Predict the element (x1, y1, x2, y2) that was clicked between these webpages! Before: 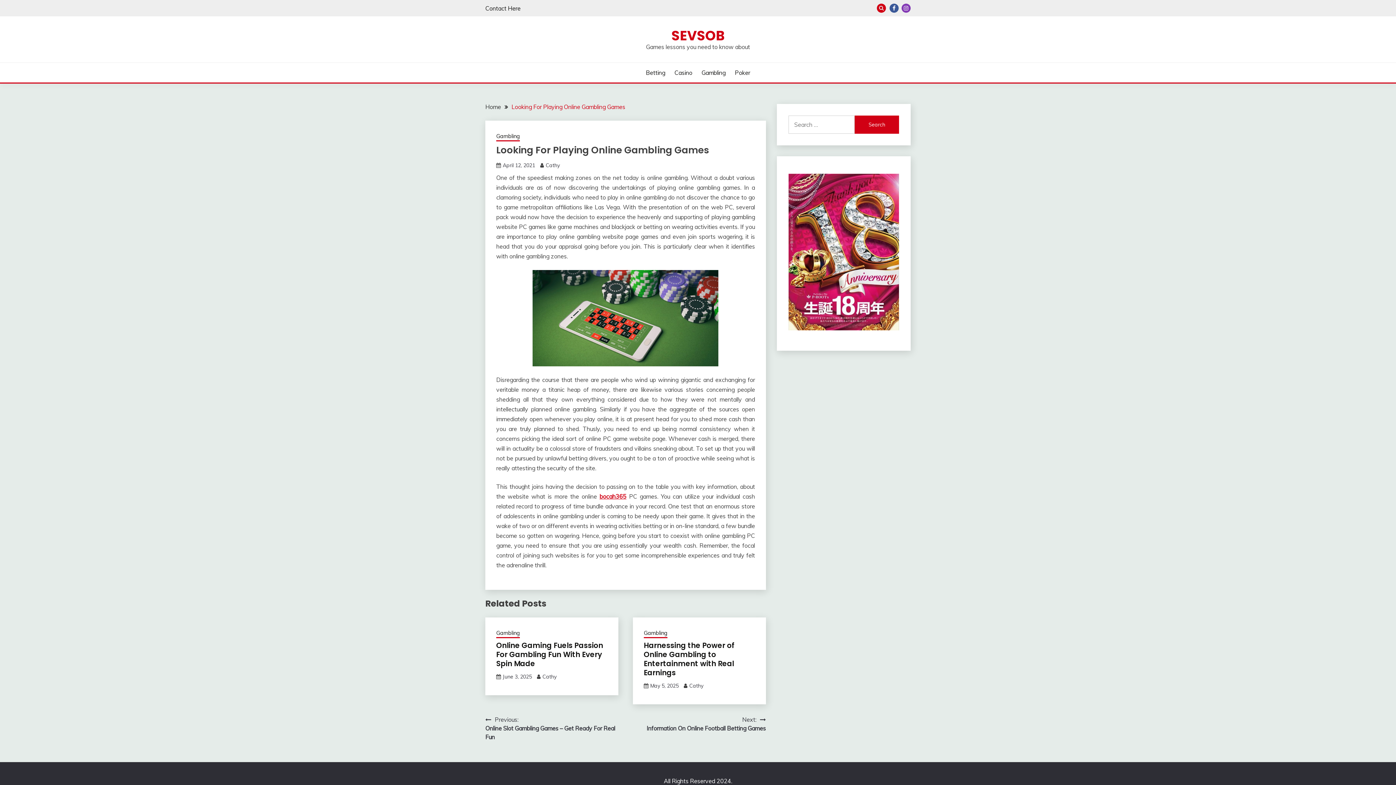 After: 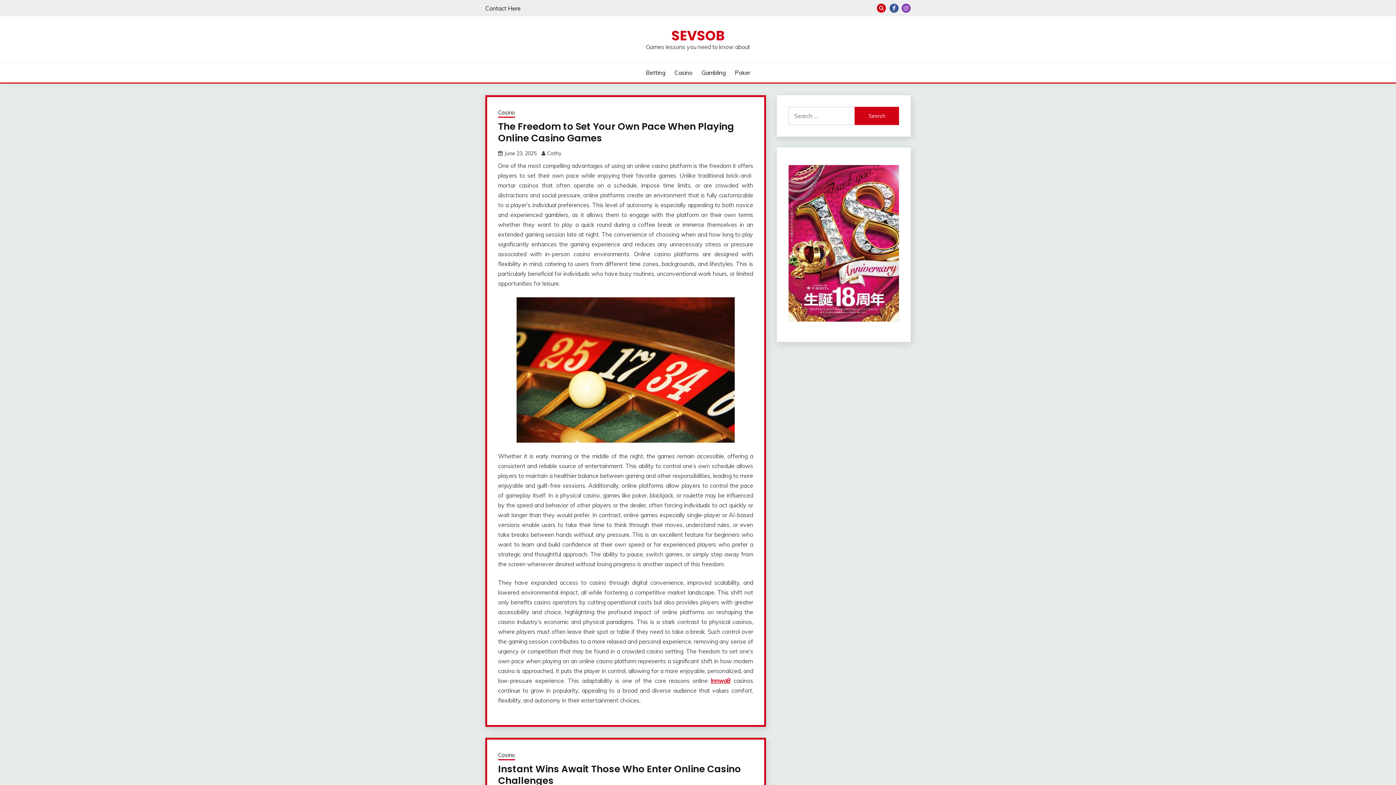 Action: label: SEVSOB bbox: (671, 26, 724, 45)